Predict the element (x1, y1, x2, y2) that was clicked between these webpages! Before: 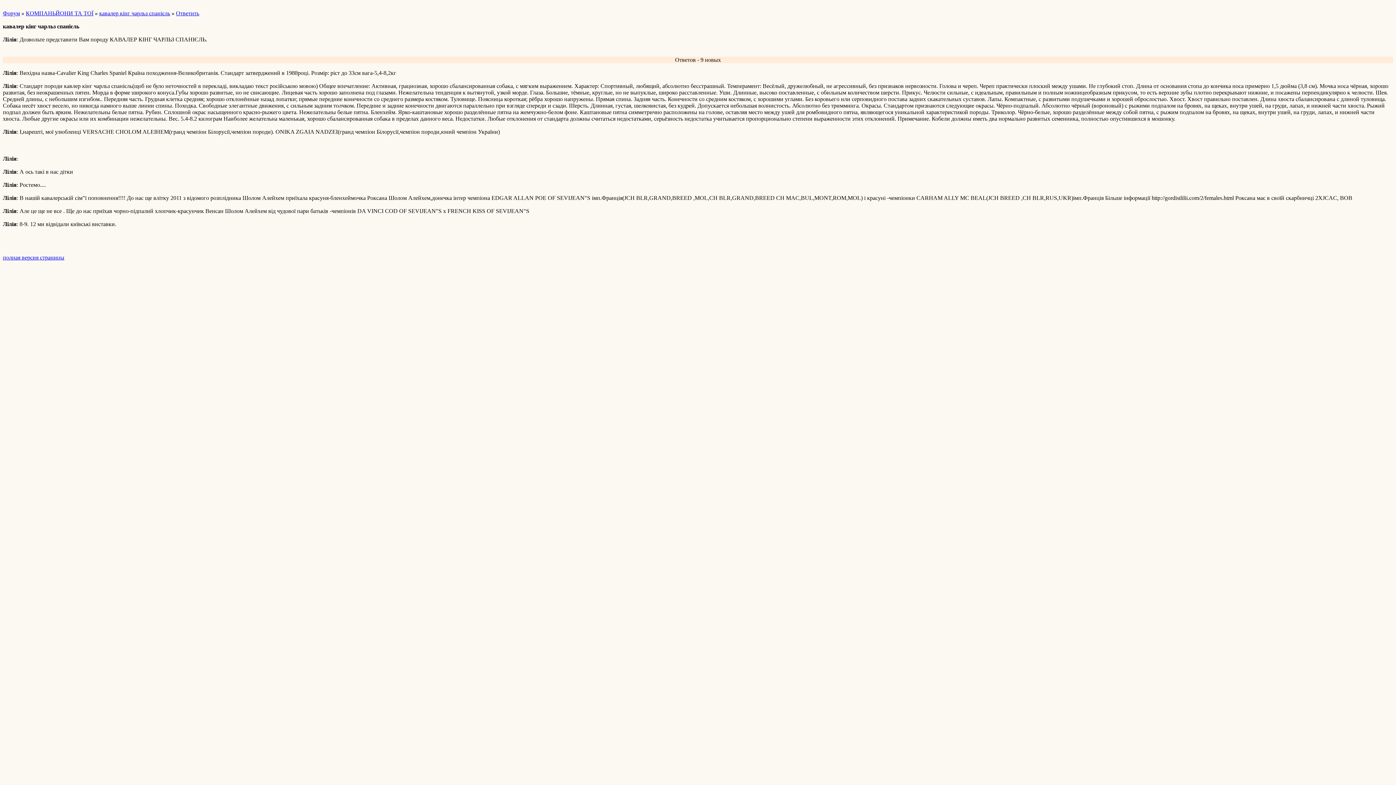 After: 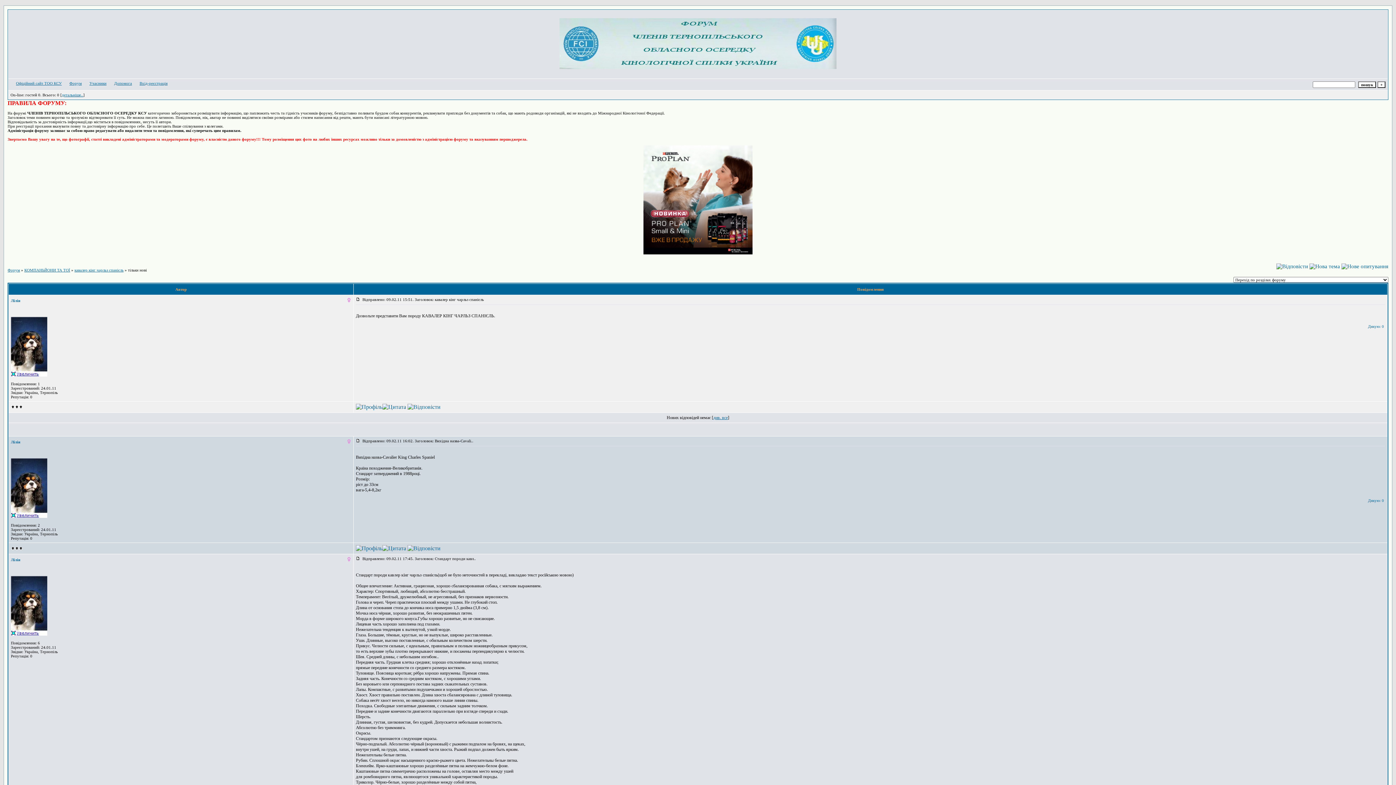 Action: label: полная версия страницы bbox: (2, 254, 64, 260)